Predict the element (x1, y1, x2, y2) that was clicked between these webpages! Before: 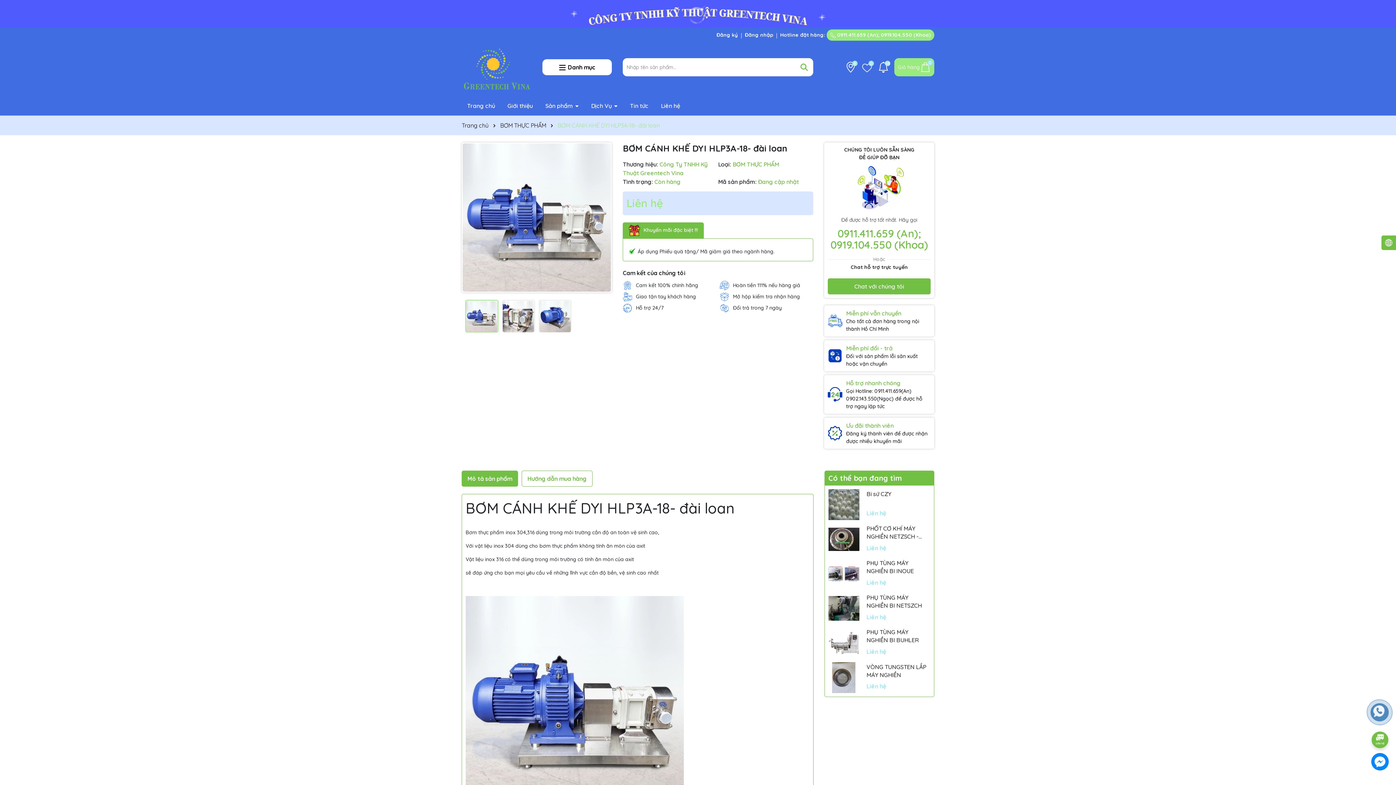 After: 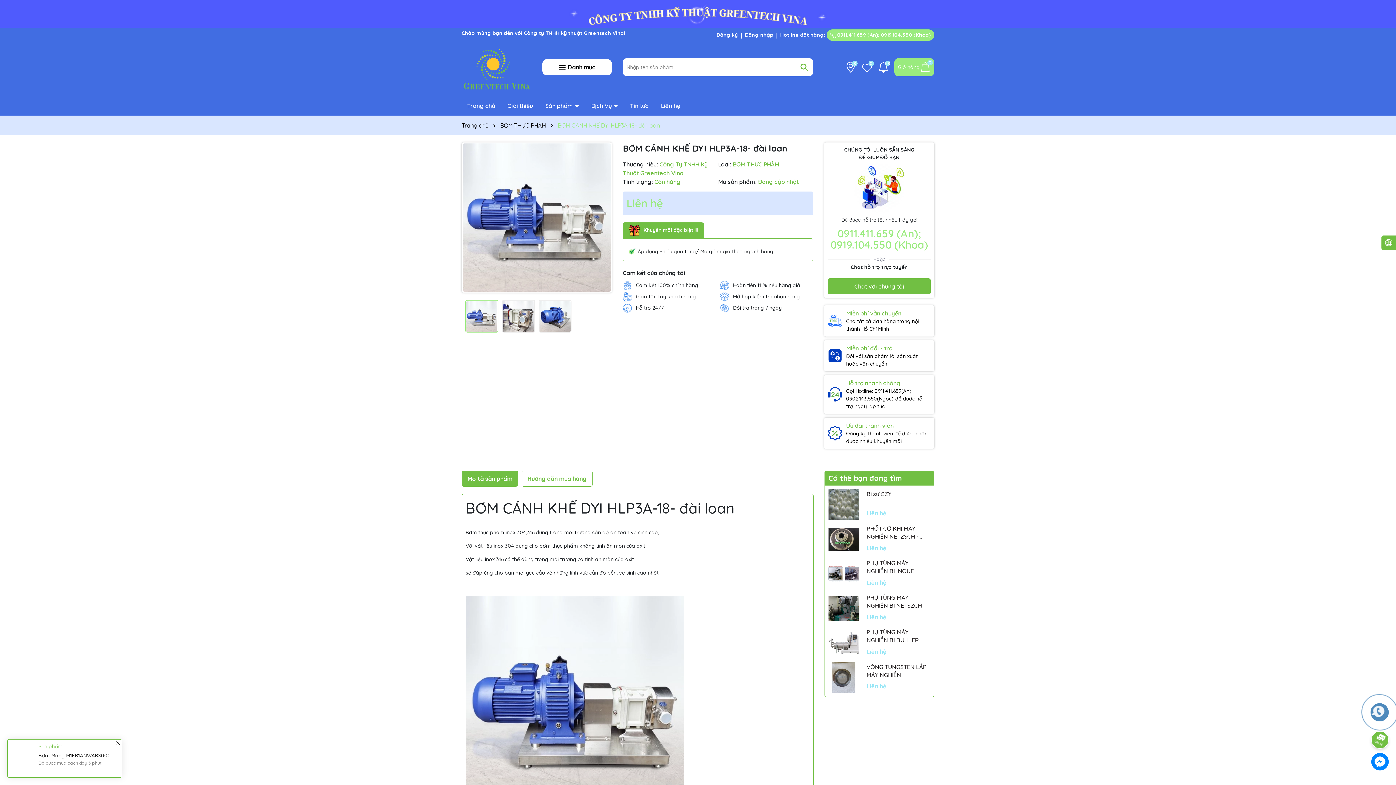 Action: bbox: (830, 226, 928, 251) label: 0911.411.659 (An); 0919.104.550 (Khoa)